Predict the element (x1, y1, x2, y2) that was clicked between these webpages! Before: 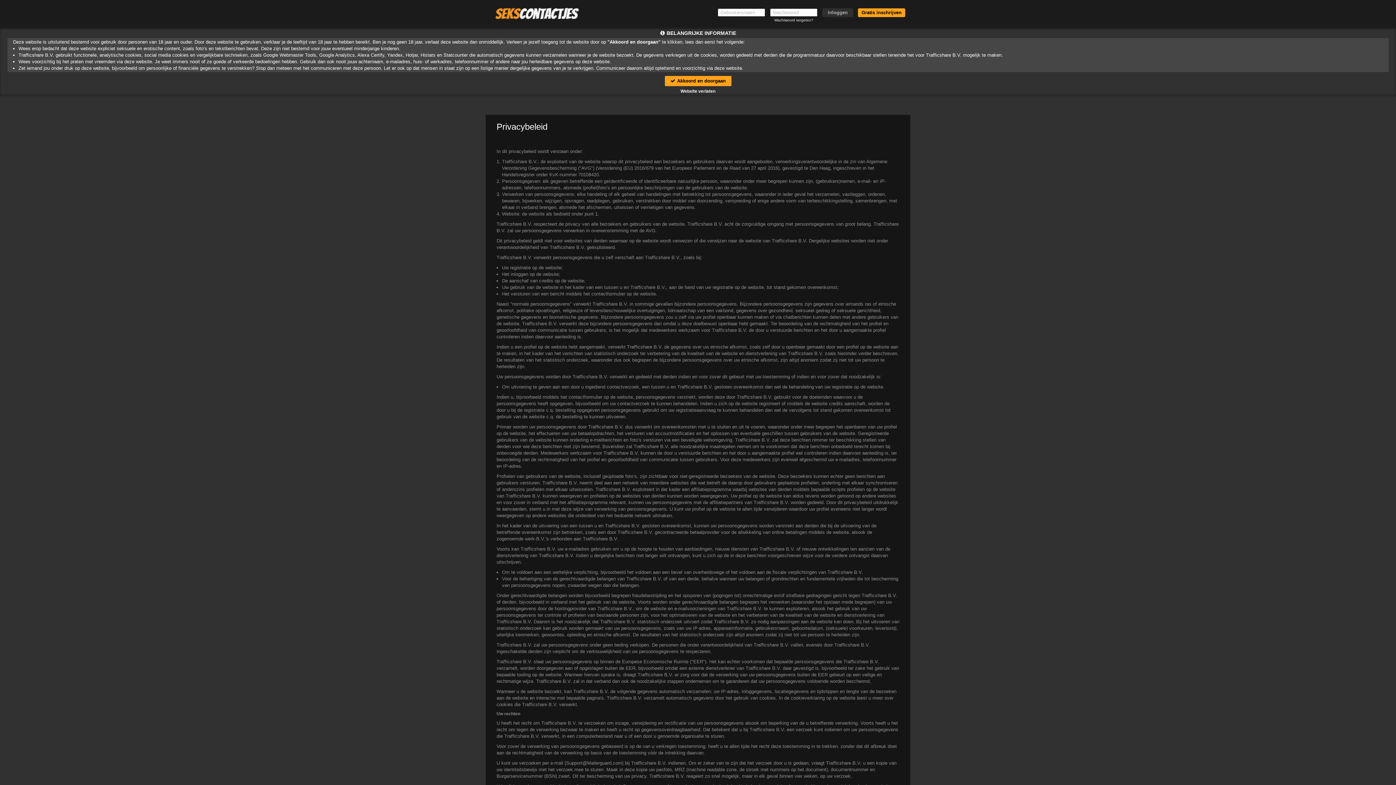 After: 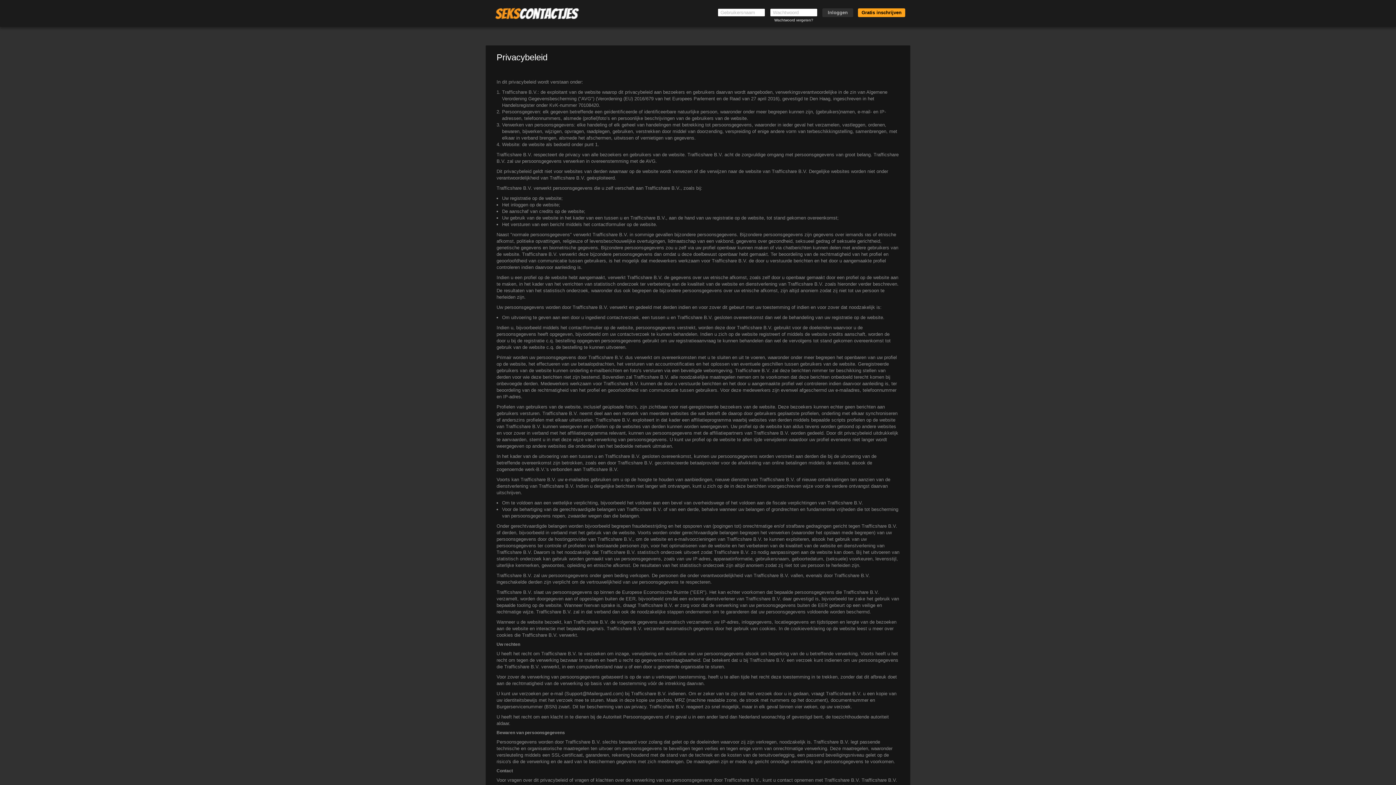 Action: label:  Akkoord en doorgaan bbox: (664, 76, 731, 86)